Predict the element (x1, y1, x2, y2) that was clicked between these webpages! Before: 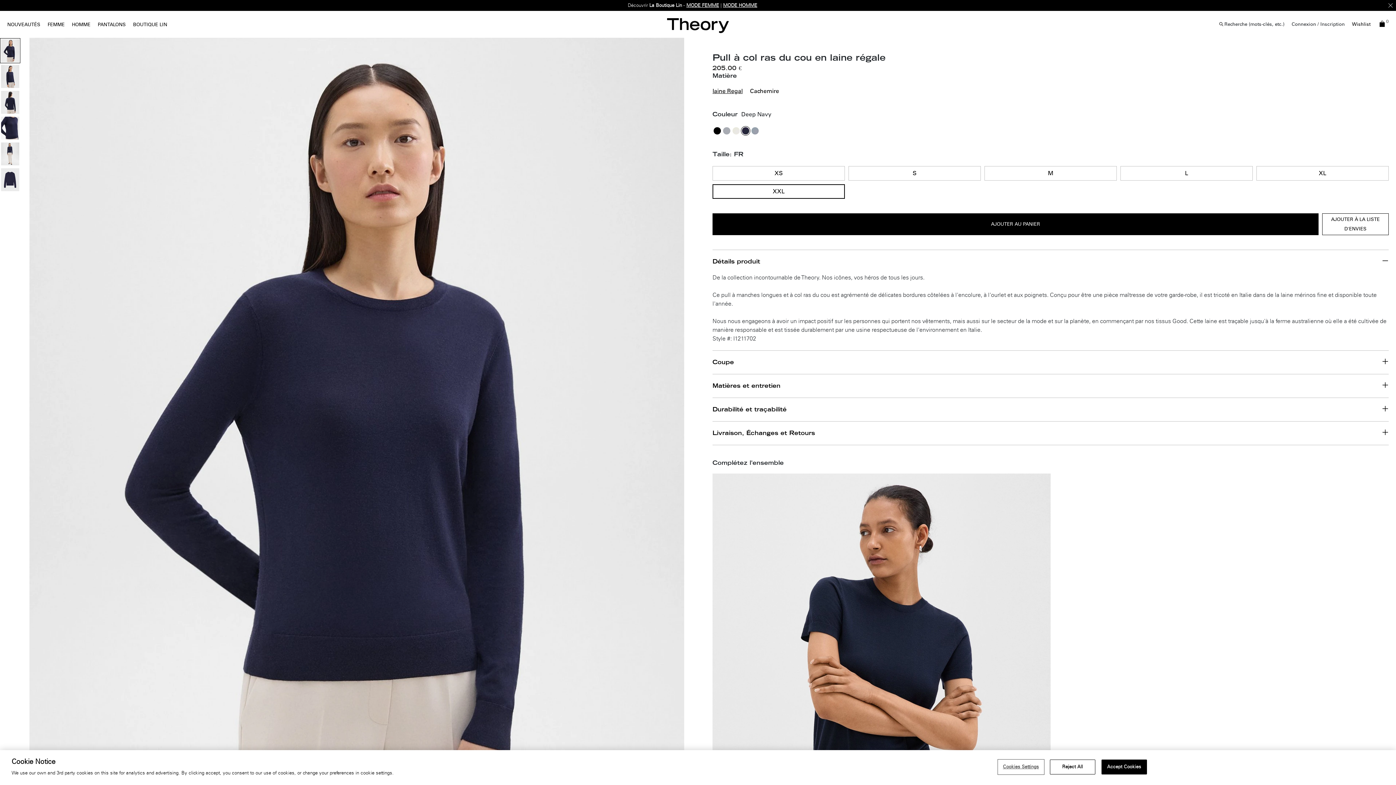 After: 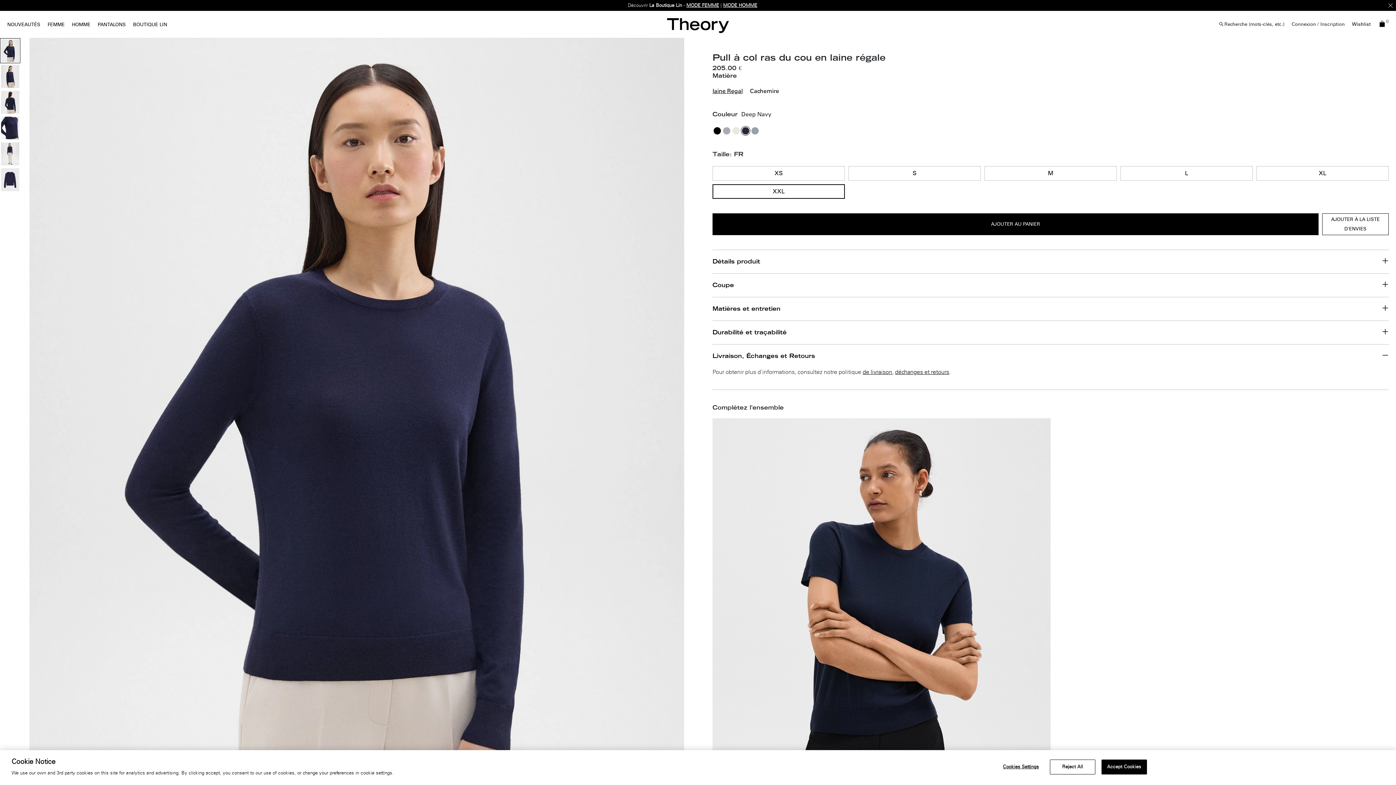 Action: label: Livraison, Échanges et Retours bbox: (712, 429, 1389, 437)